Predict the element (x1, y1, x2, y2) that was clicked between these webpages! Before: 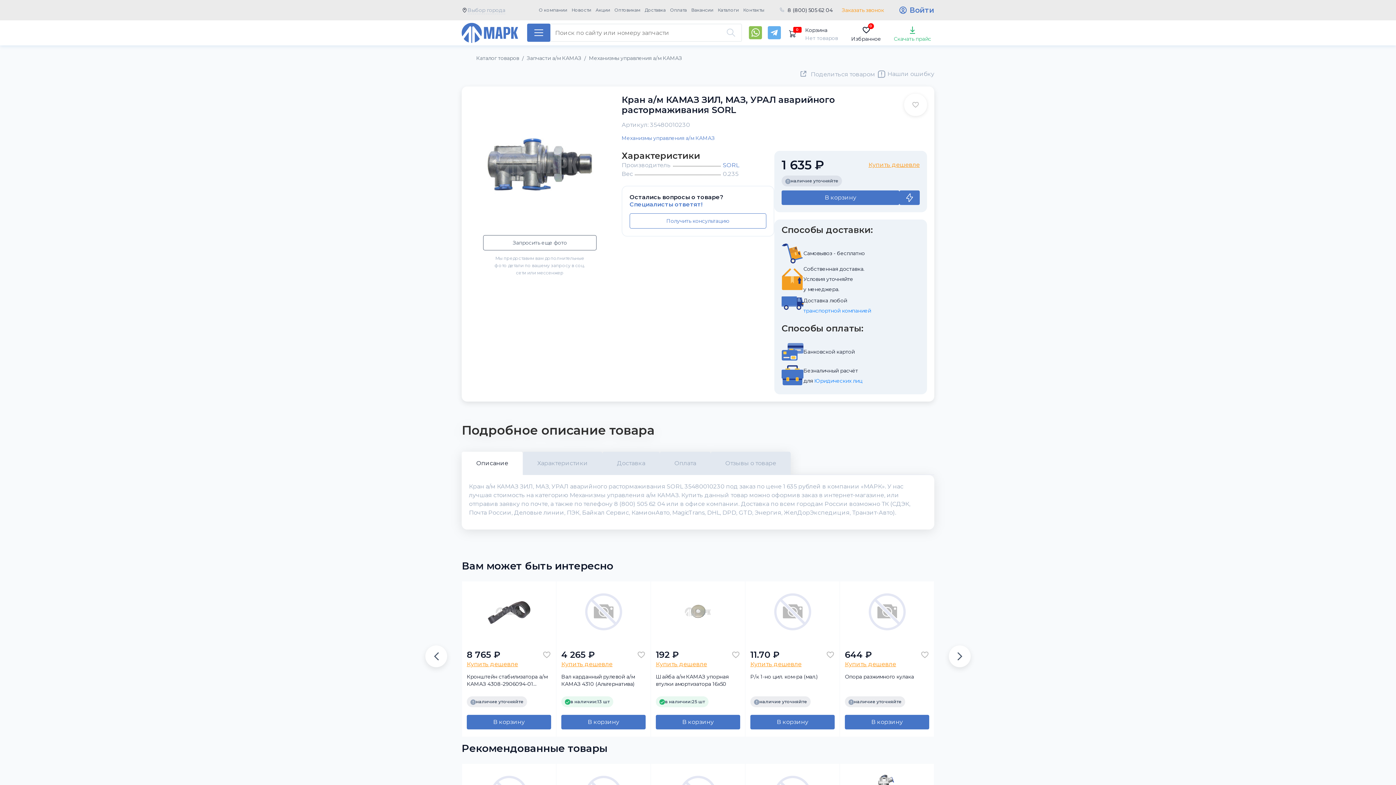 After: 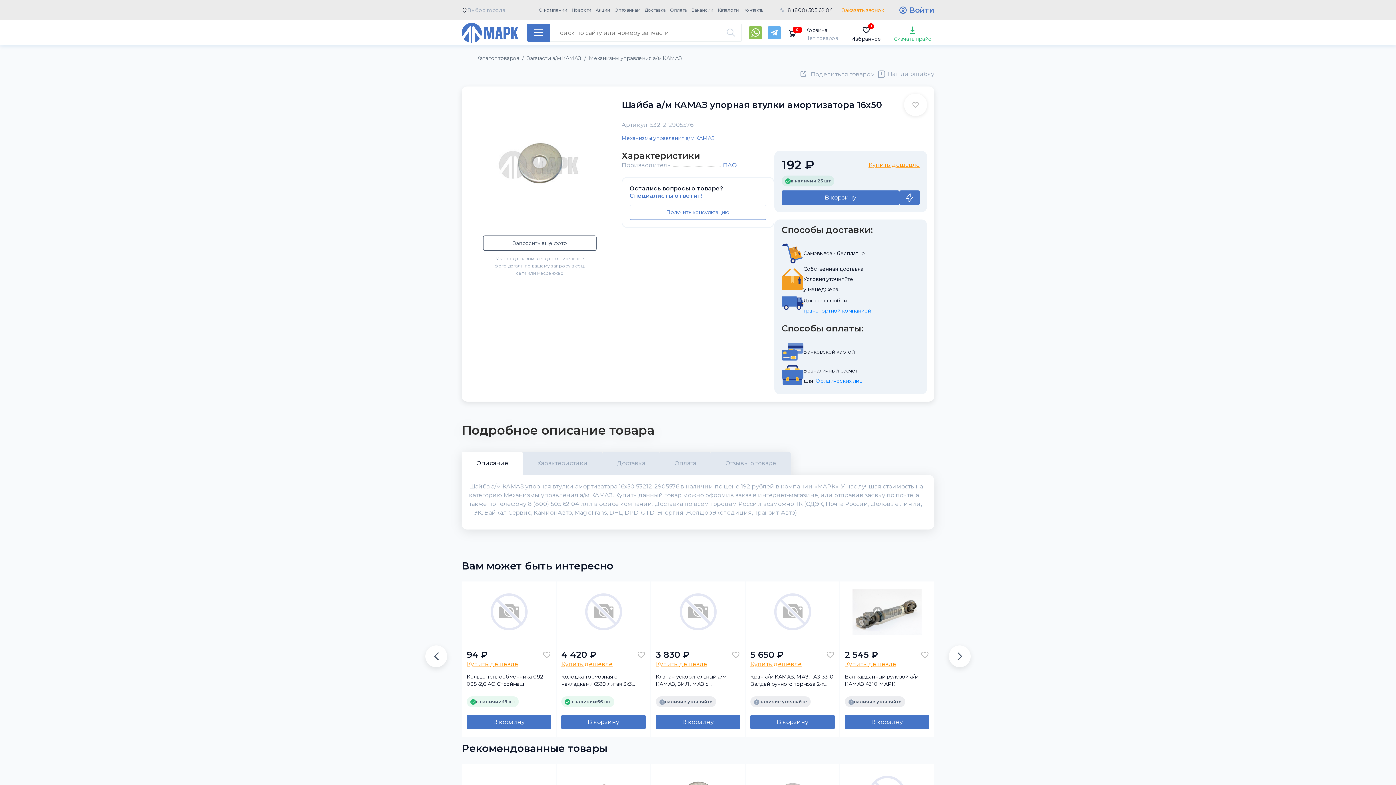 Action: bbox: (651, 581, 745, 642)